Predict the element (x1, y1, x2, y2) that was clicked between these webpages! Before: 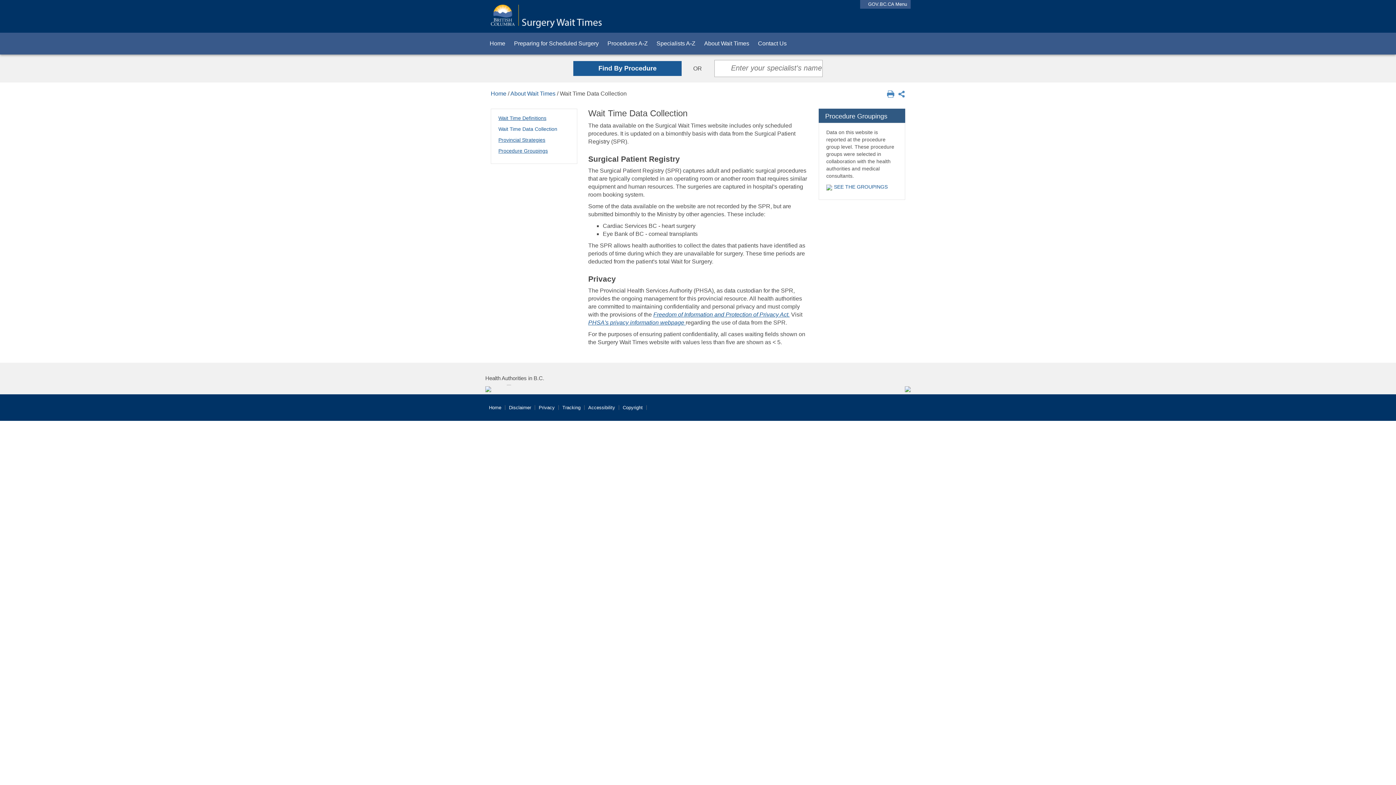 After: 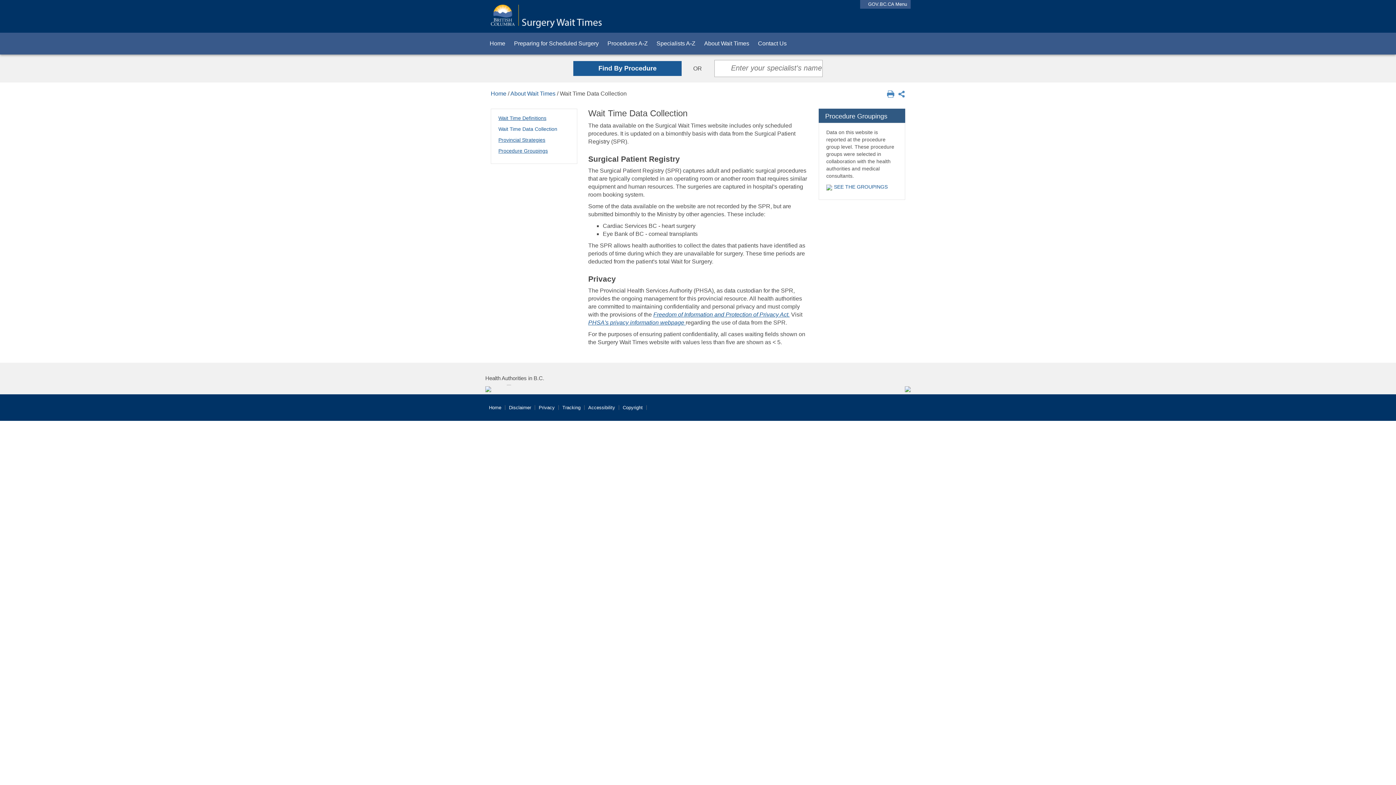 Action: bbox: (619, 405, 646, 410) label: Copyright